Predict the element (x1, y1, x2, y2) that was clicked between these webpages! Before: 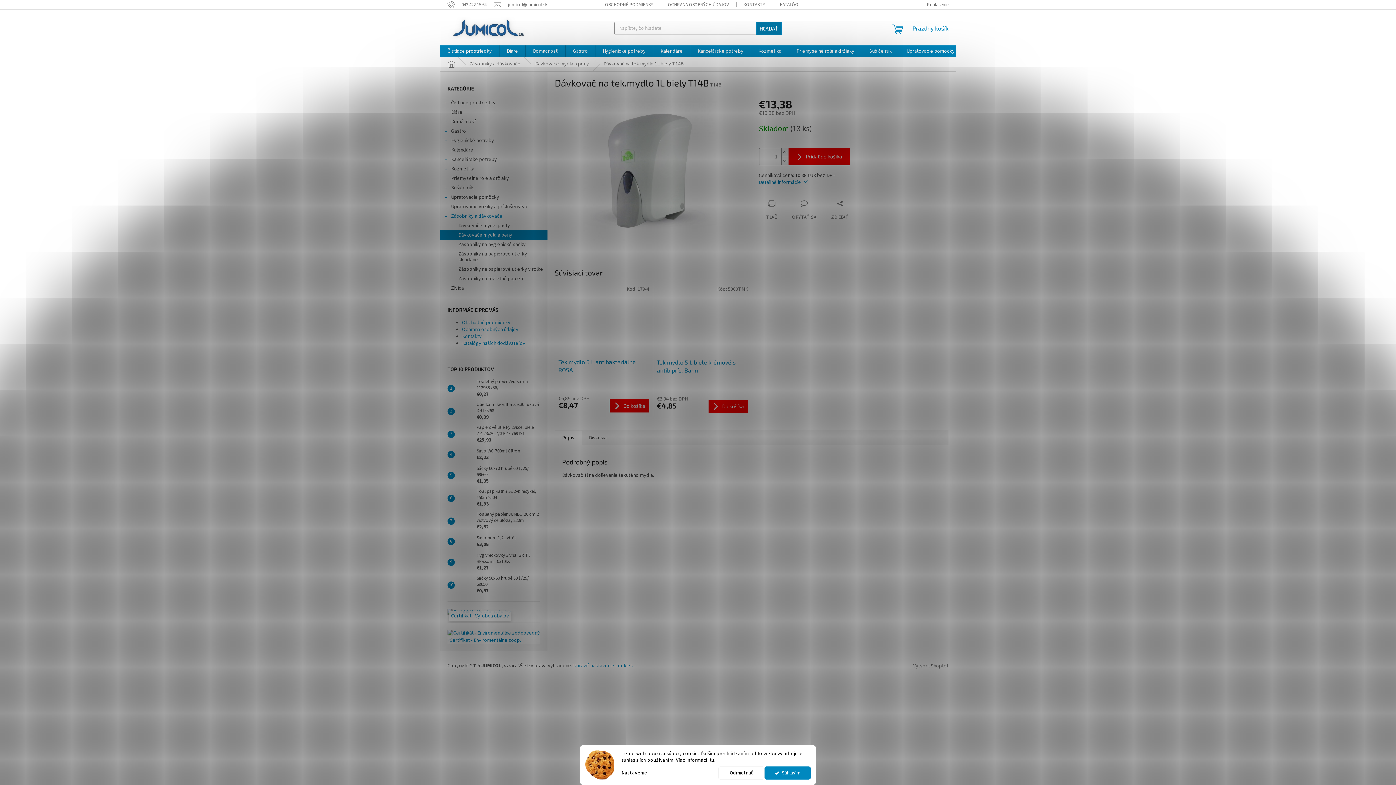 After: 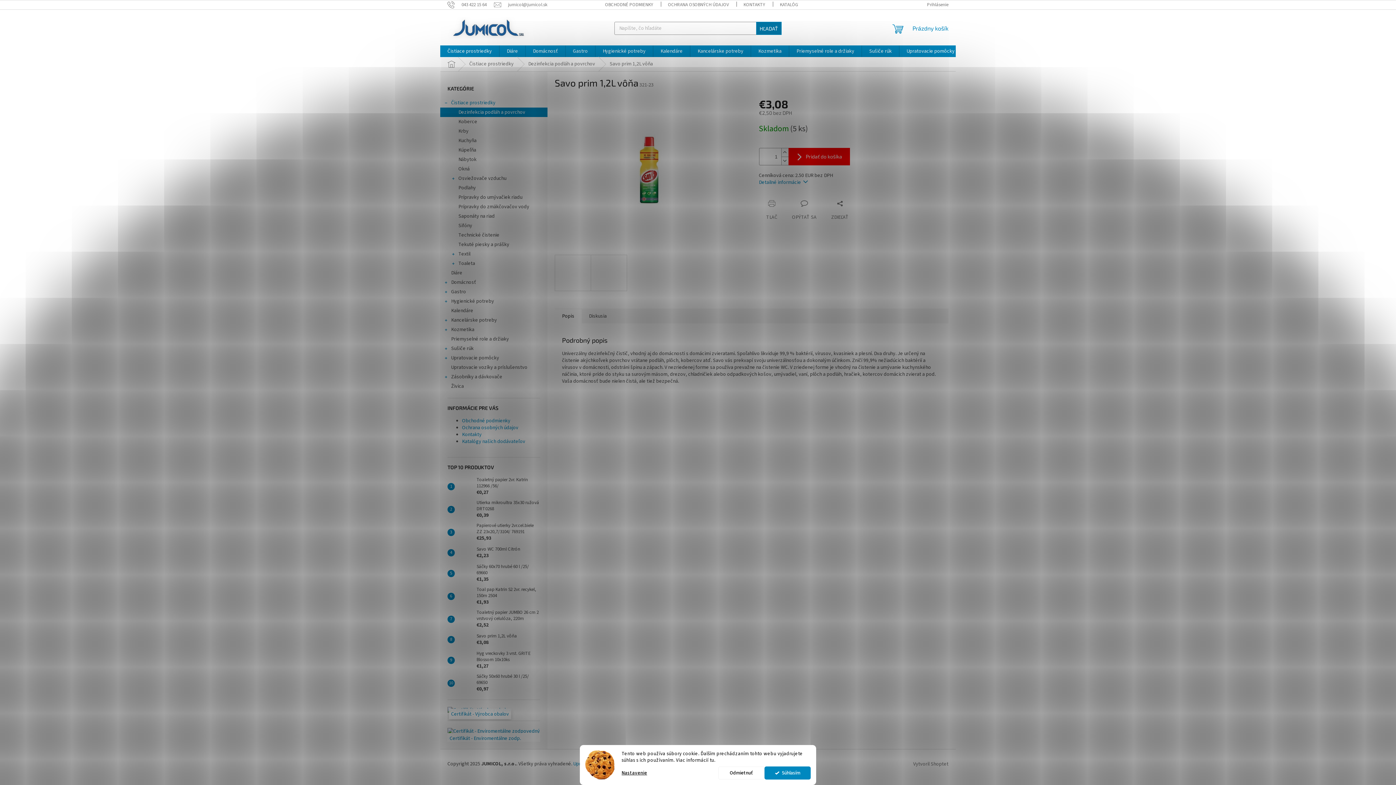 Action: label: Savo prim 1,2L vôňa
€3,08 bbox: (473, 535, 517, 548)